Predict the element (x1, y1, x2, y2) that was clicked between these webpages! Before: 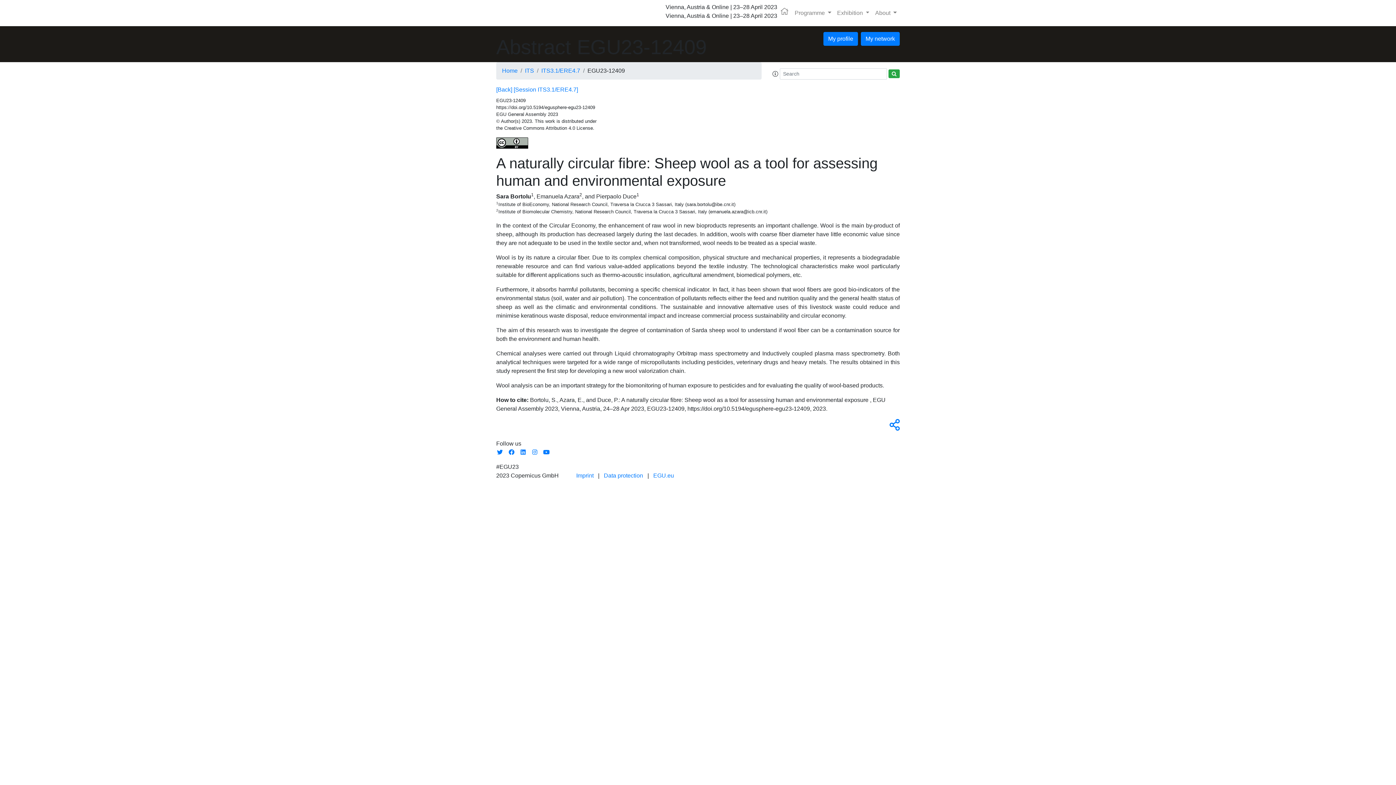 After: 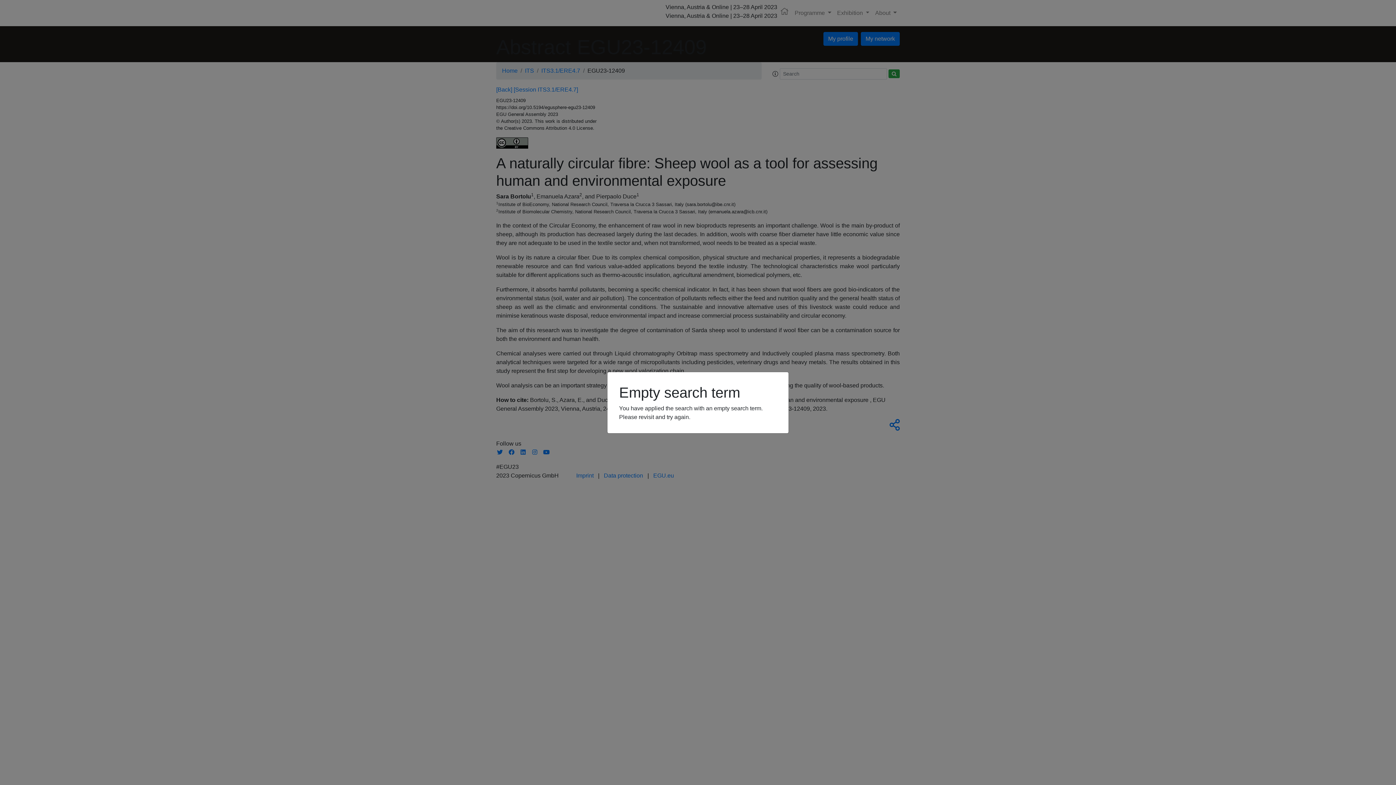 Action: bbox: (888, 69, 900, 78)